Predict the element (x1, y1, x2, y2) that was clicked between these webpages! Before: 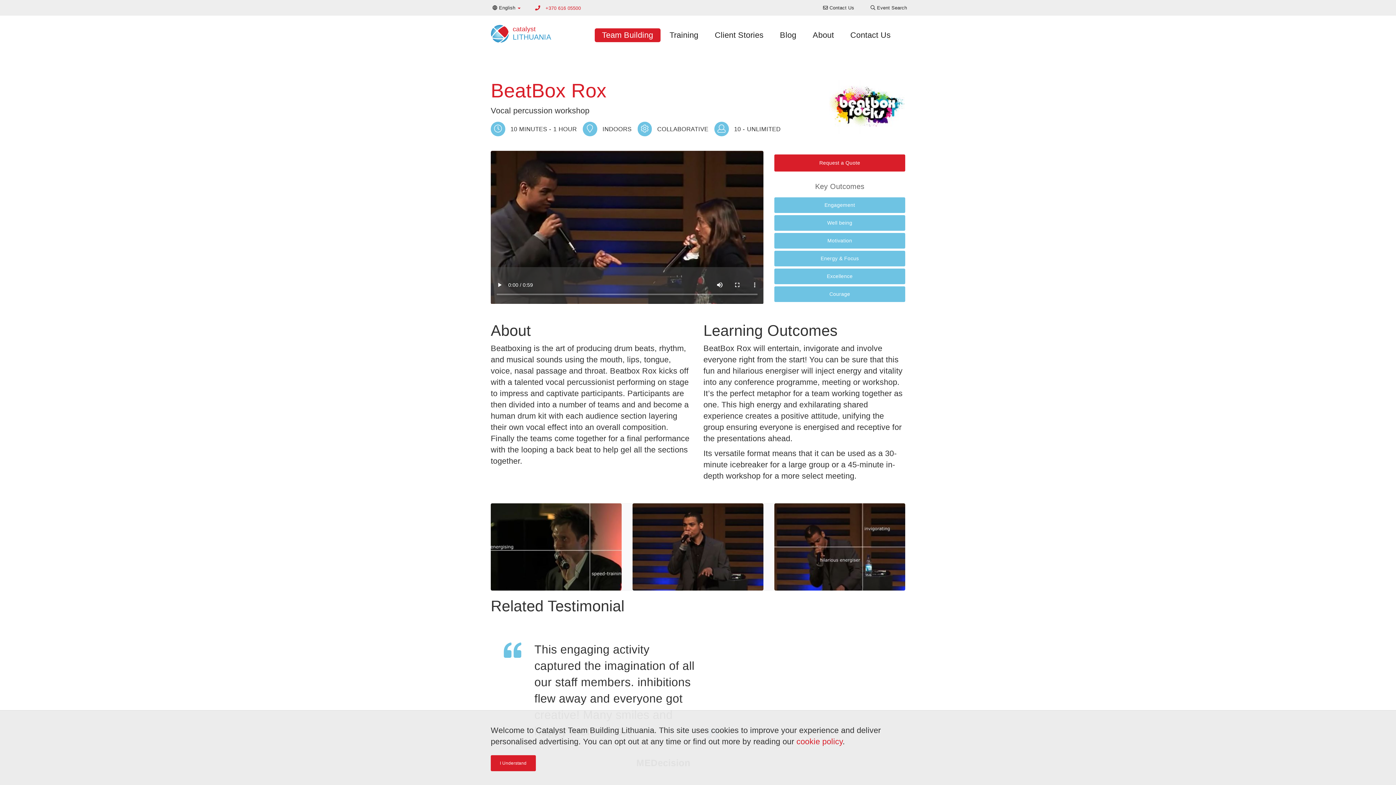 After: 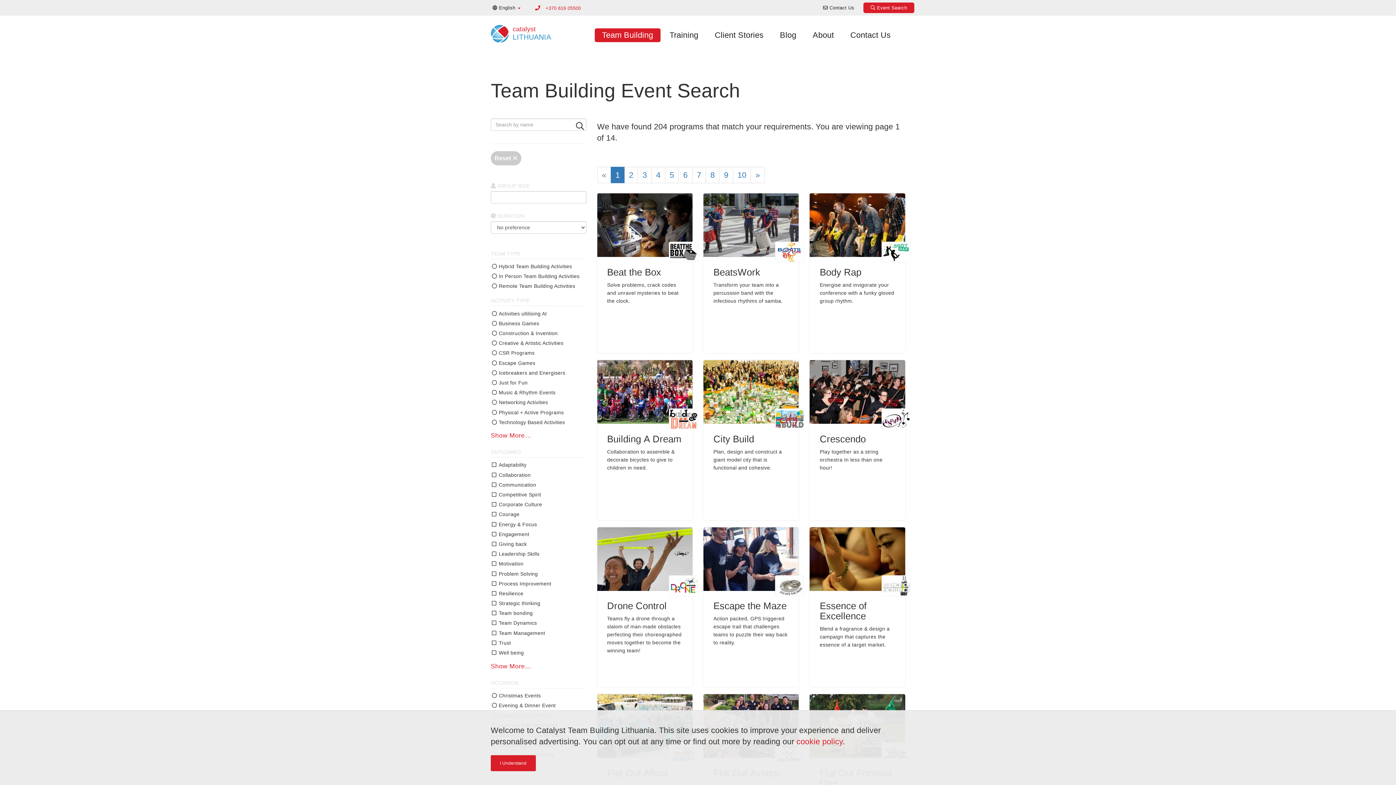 Action: label:  Event Search bbox: (863, 2, 914, 13)